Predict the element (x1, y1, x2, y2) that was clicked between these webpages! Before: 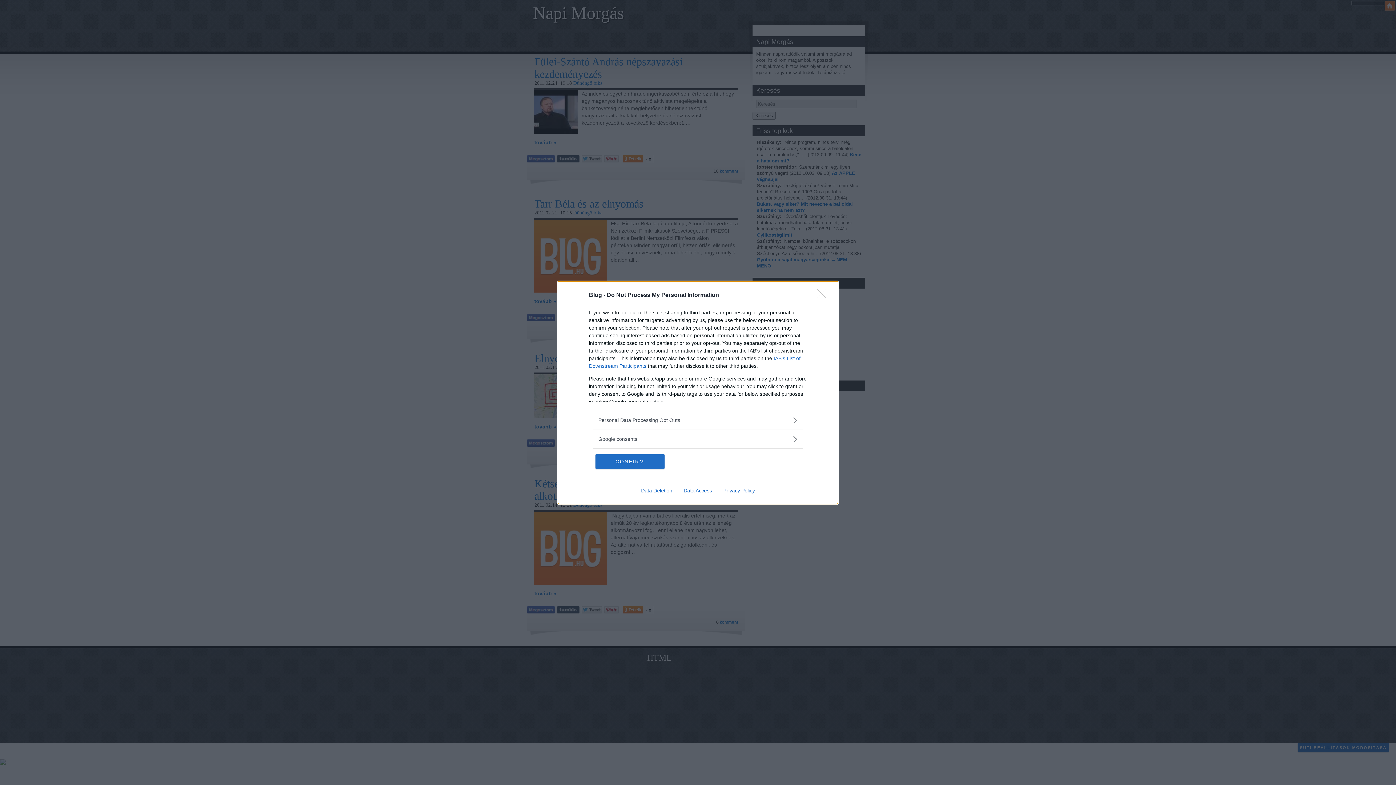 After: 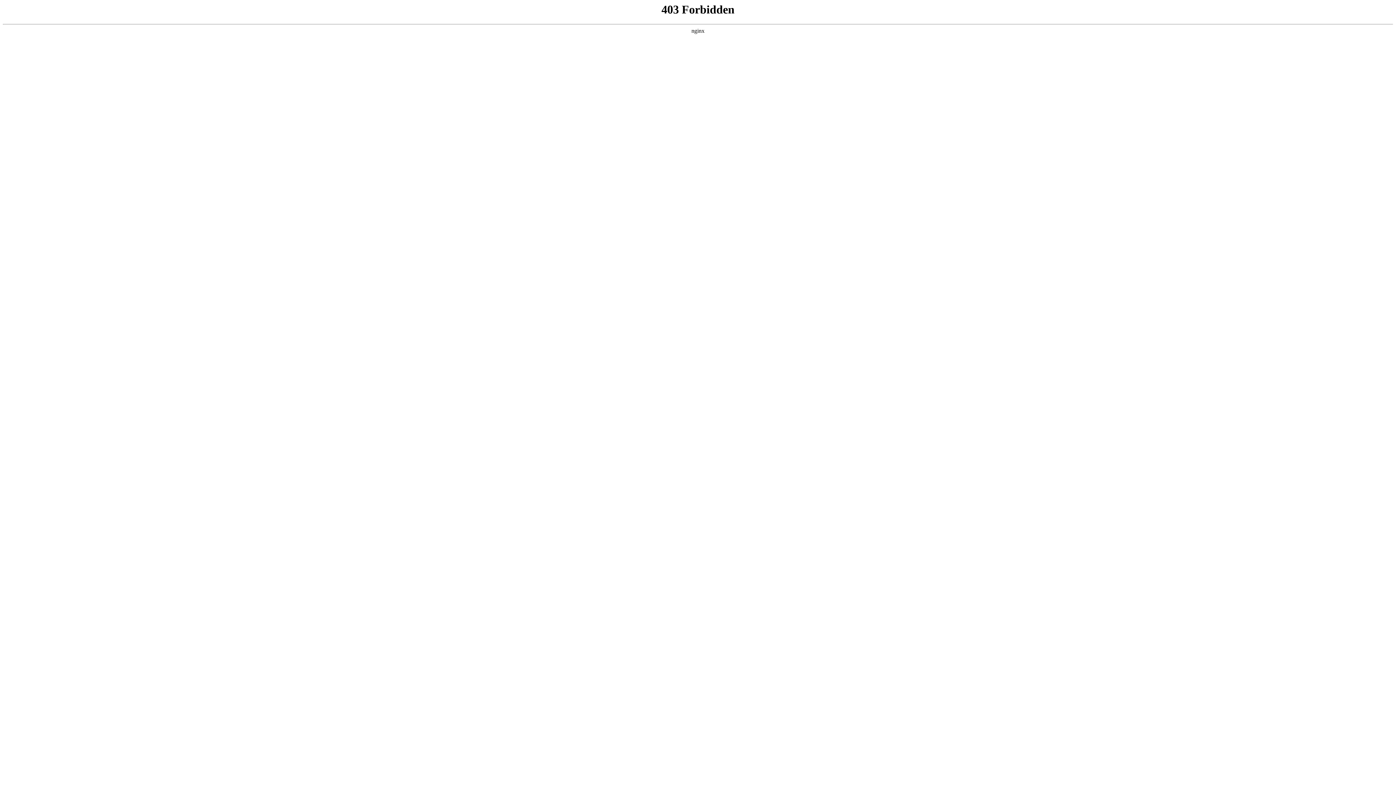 Action: label: Data Access bbox: (678, 487, 717, 493)